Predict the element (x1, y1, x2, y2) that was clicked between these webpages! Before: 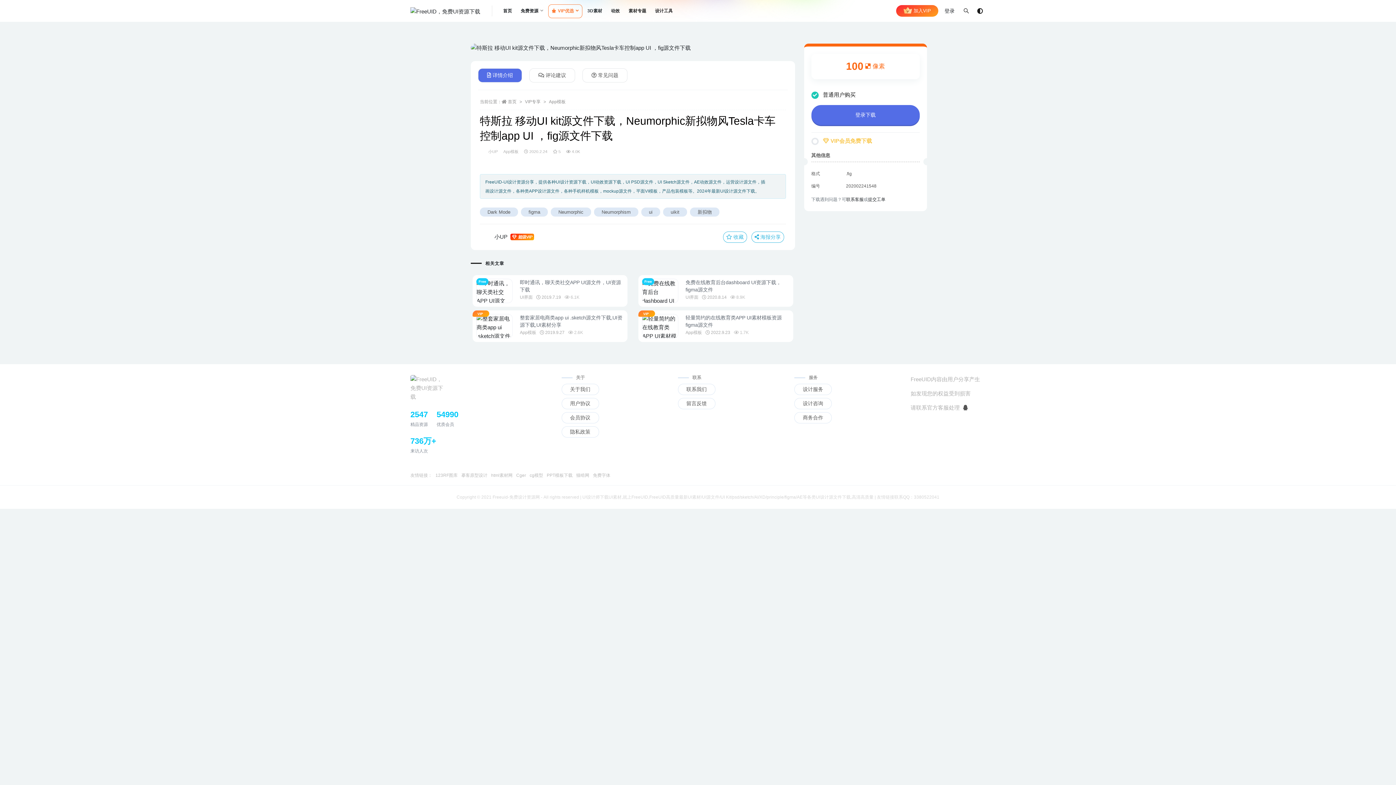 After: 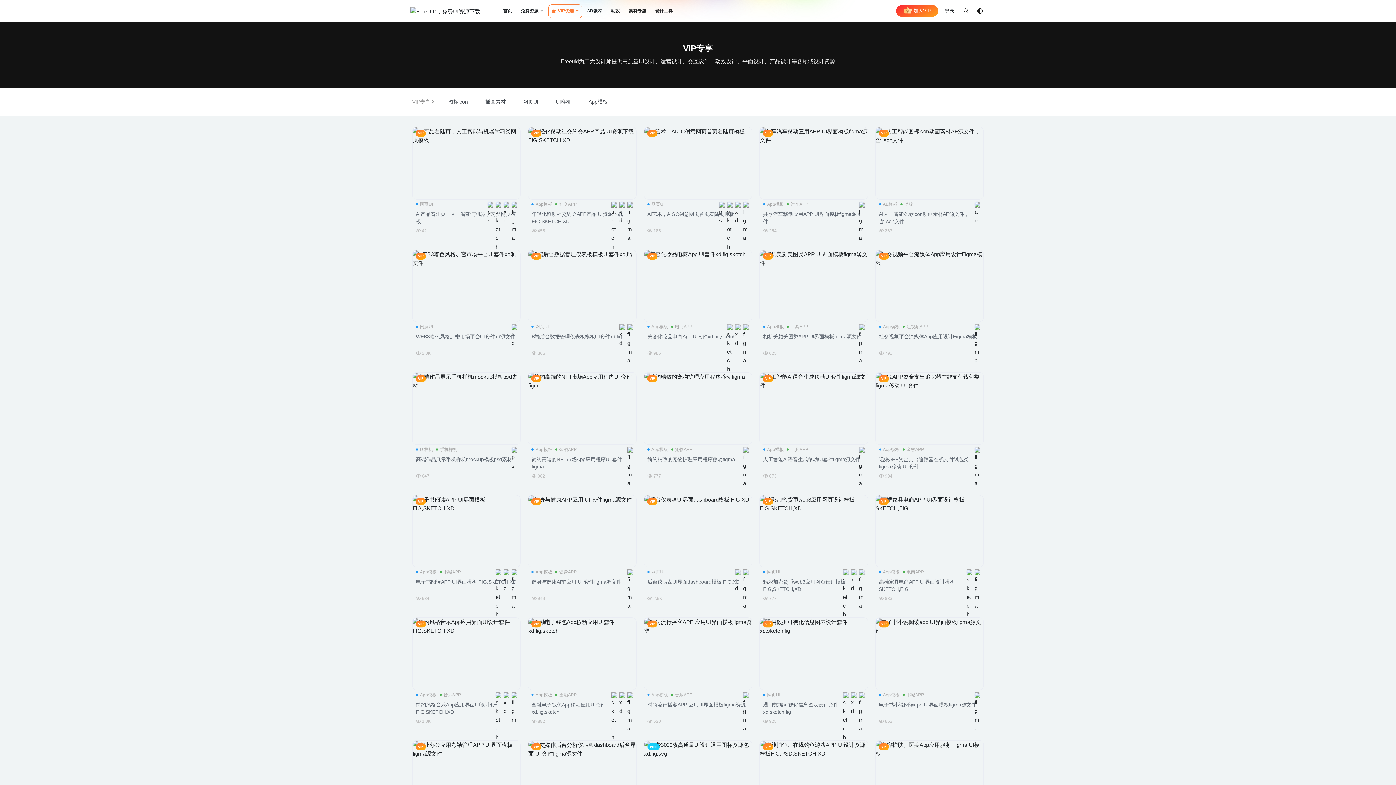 Action: bbox: (525, 99, 540, 104) label: VIP专享